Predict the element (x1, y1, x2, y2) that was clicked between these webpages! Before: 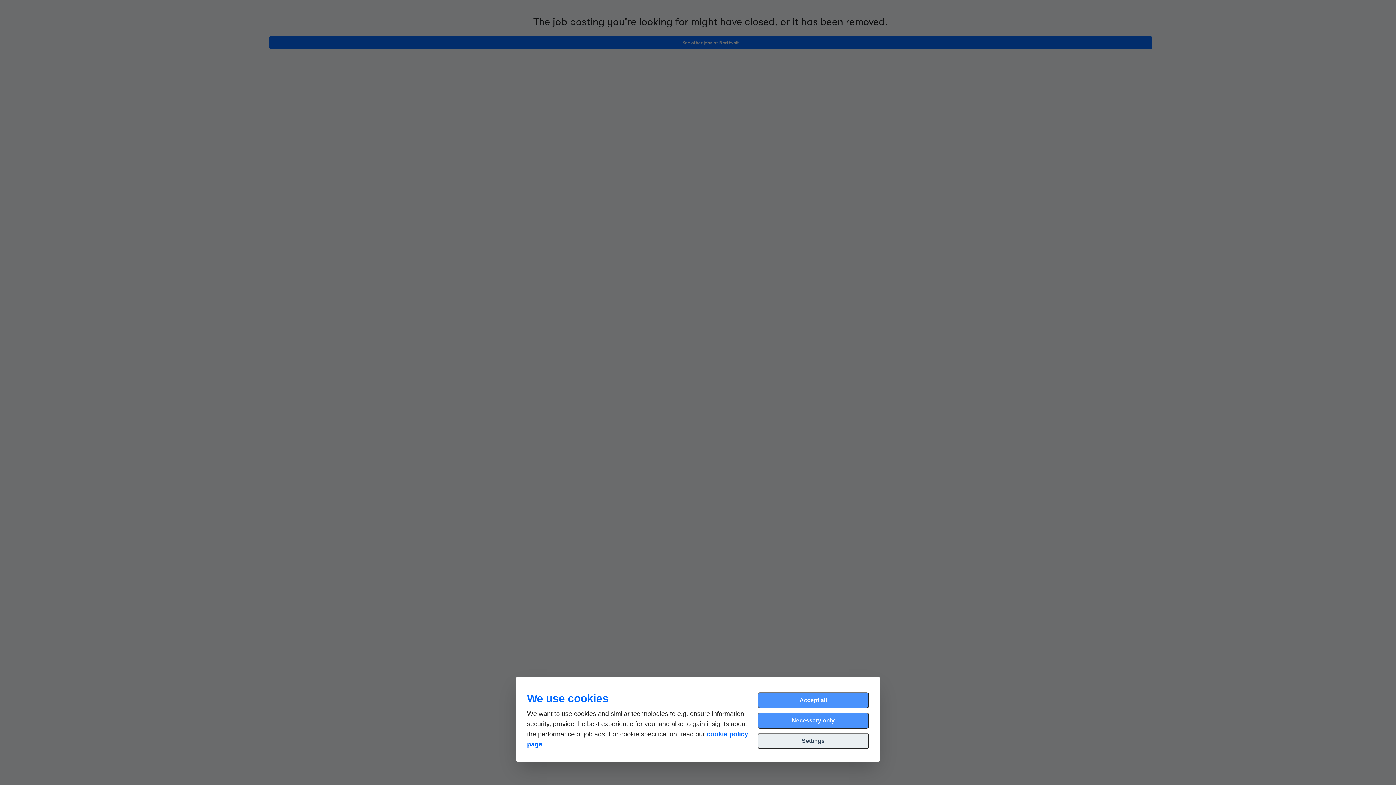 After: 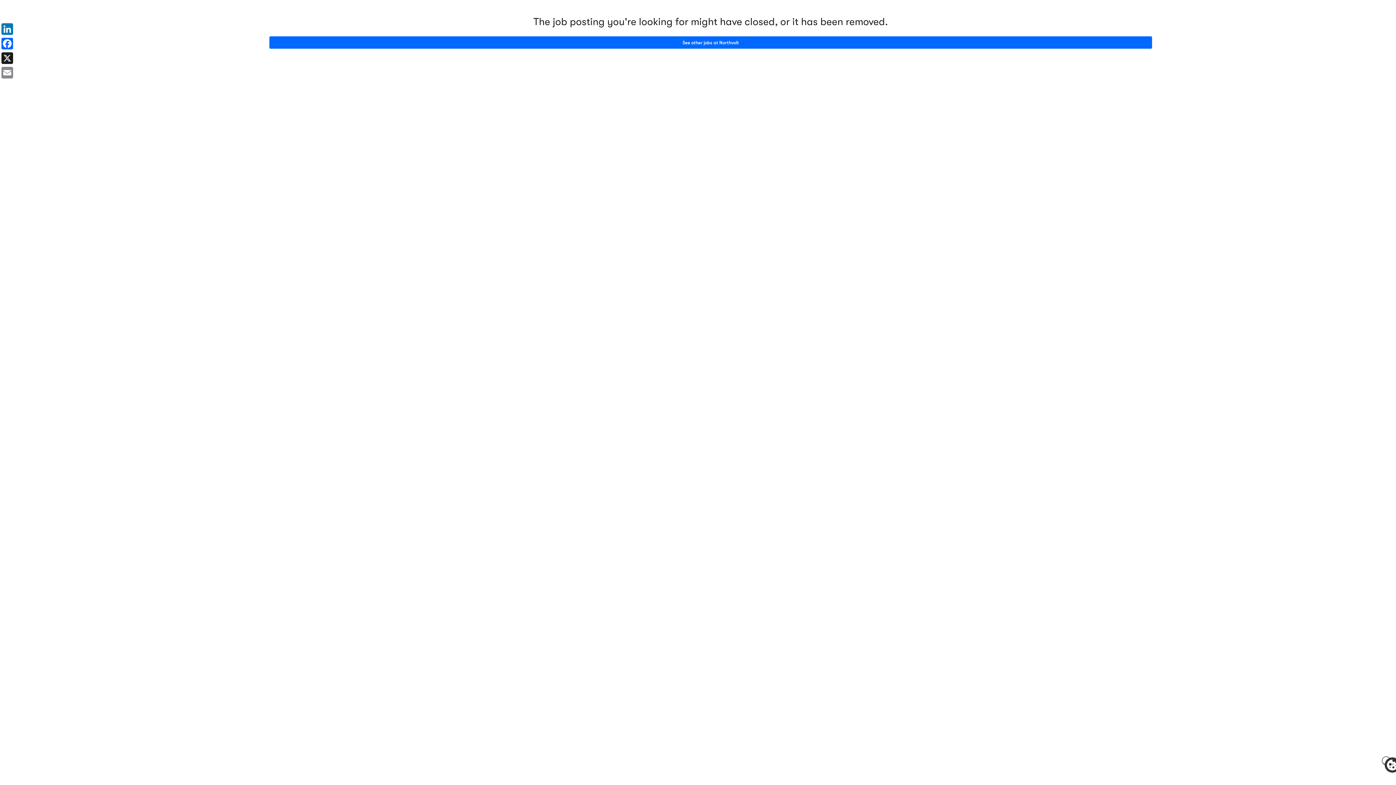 Action: bbox: (757, 692, 869, 708) label: Accept all